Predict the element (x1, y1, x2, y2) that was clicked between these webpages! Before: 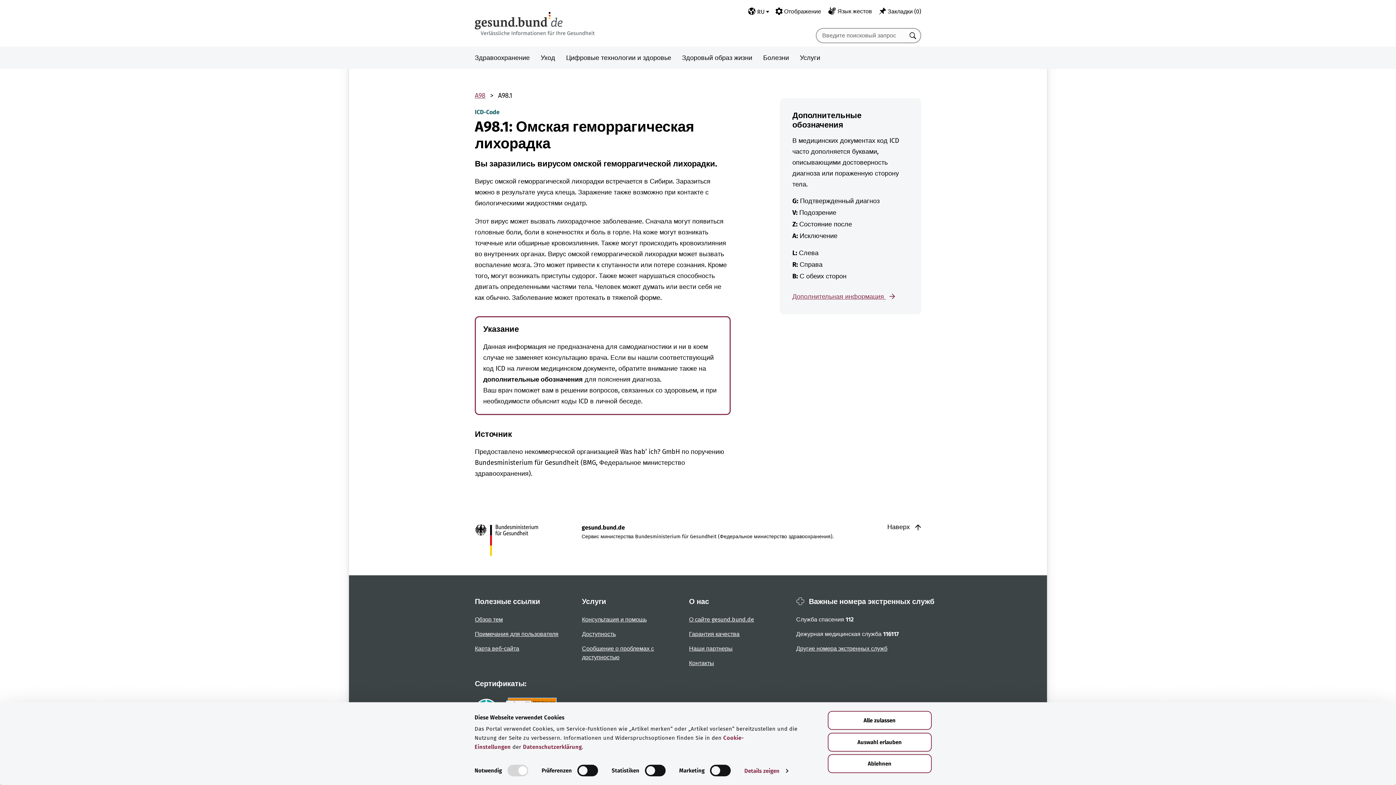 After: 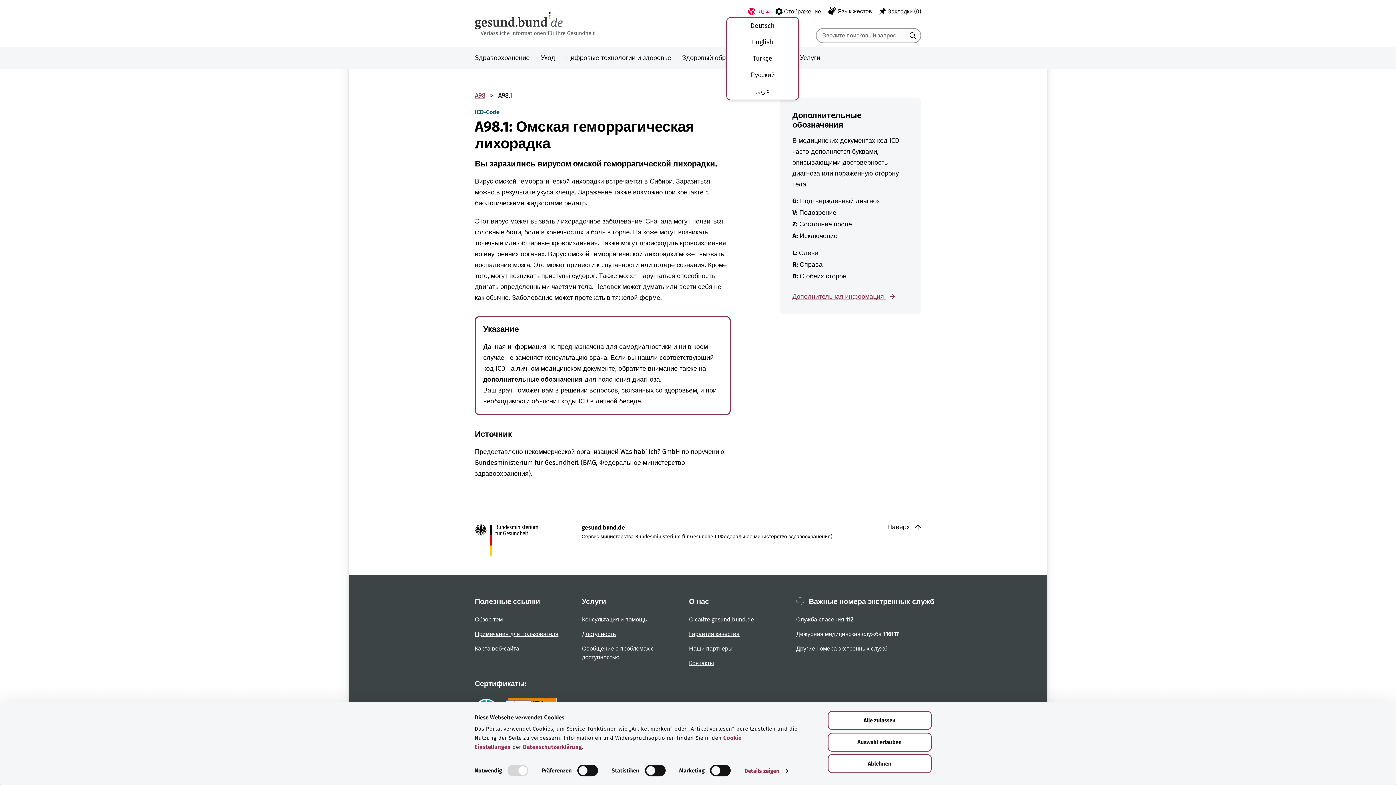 Action: bbox: (748, 5, 768, 17) label: RU